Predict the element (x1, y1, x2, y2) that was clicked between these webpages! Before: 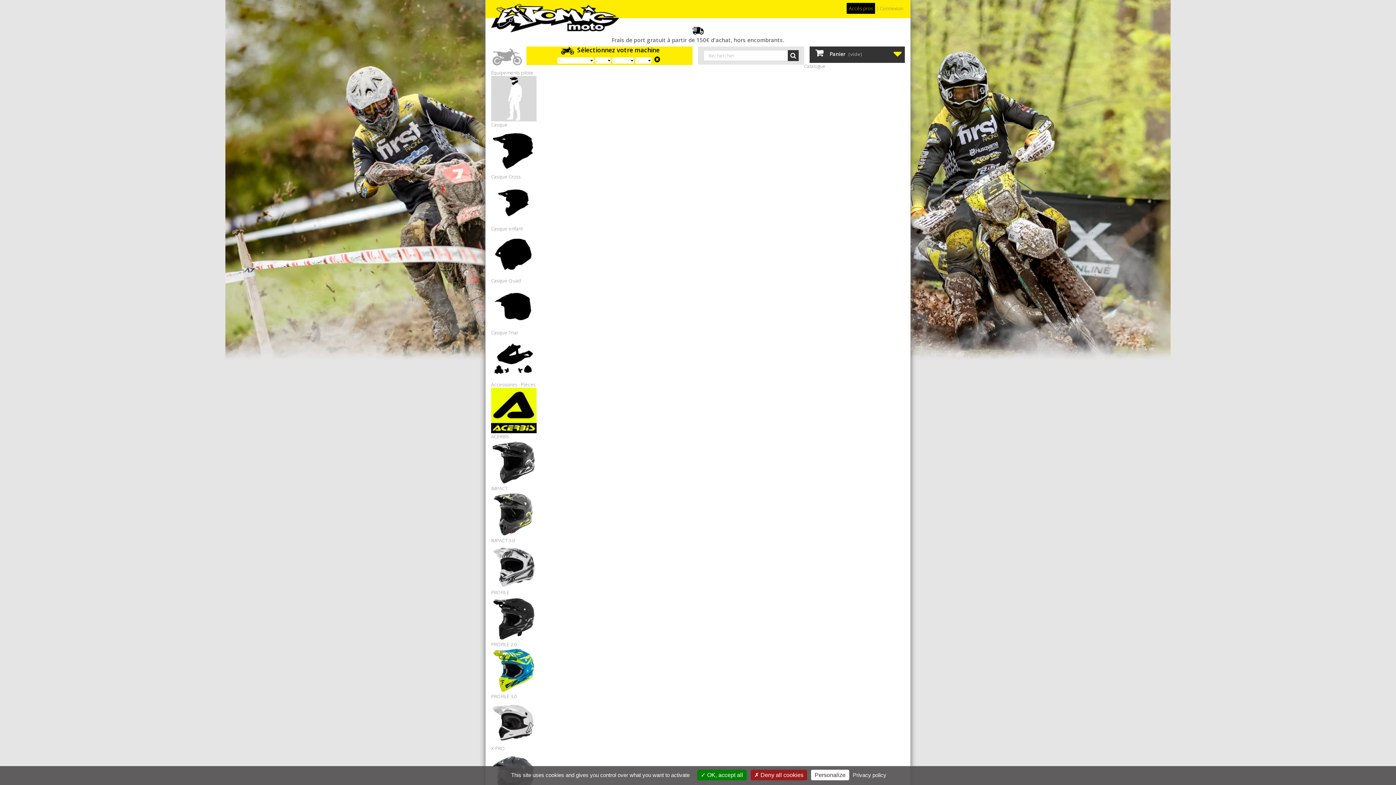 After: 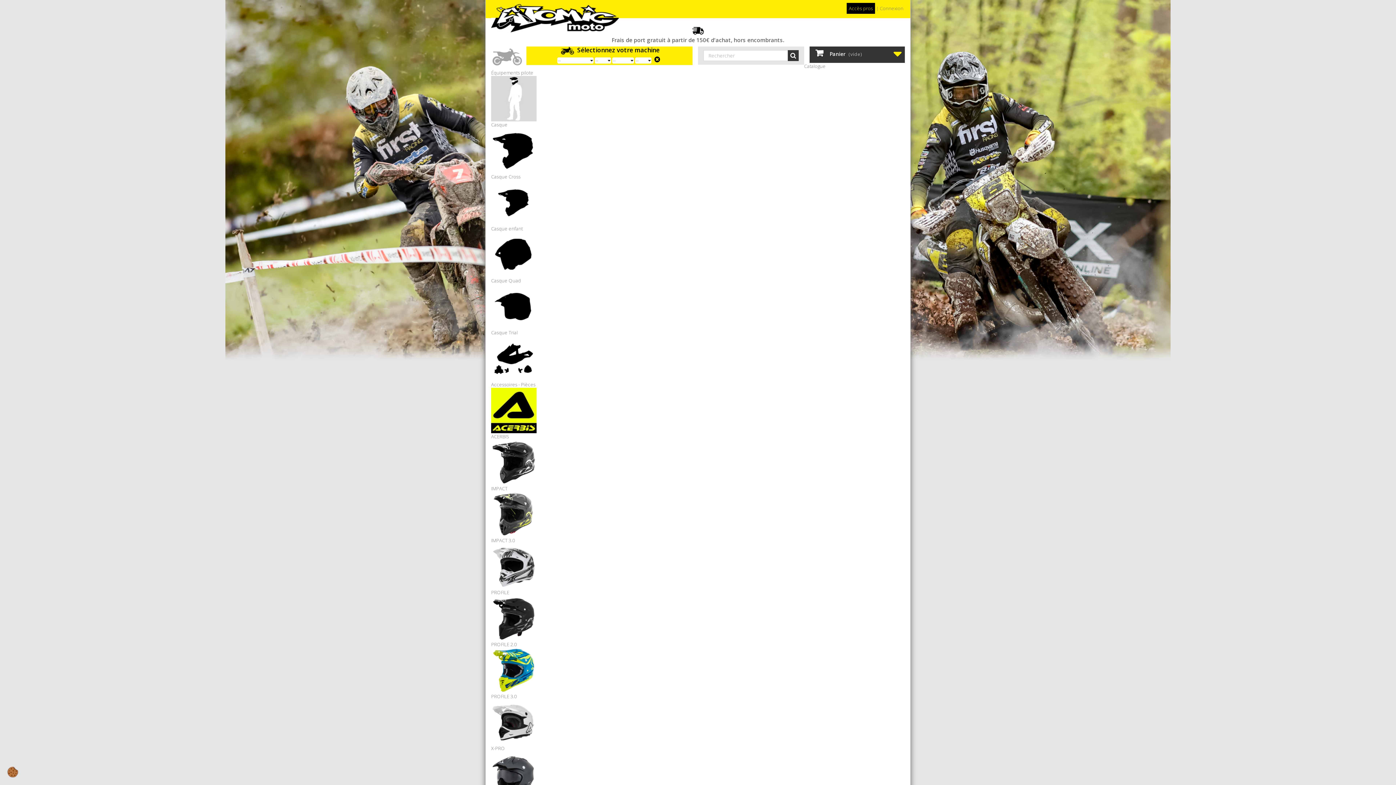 Action: label:  Deny all cookies bbox: (750, 770, 807, 780)